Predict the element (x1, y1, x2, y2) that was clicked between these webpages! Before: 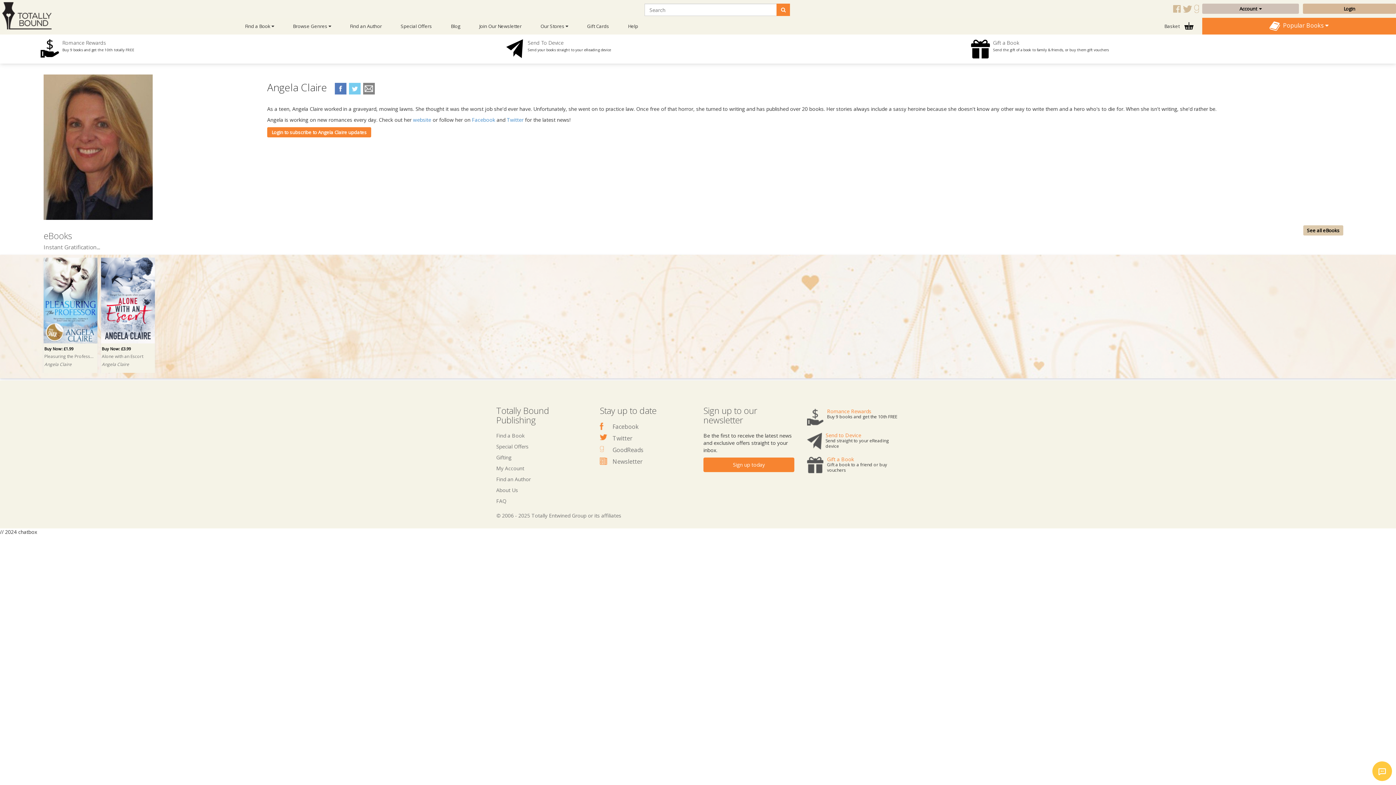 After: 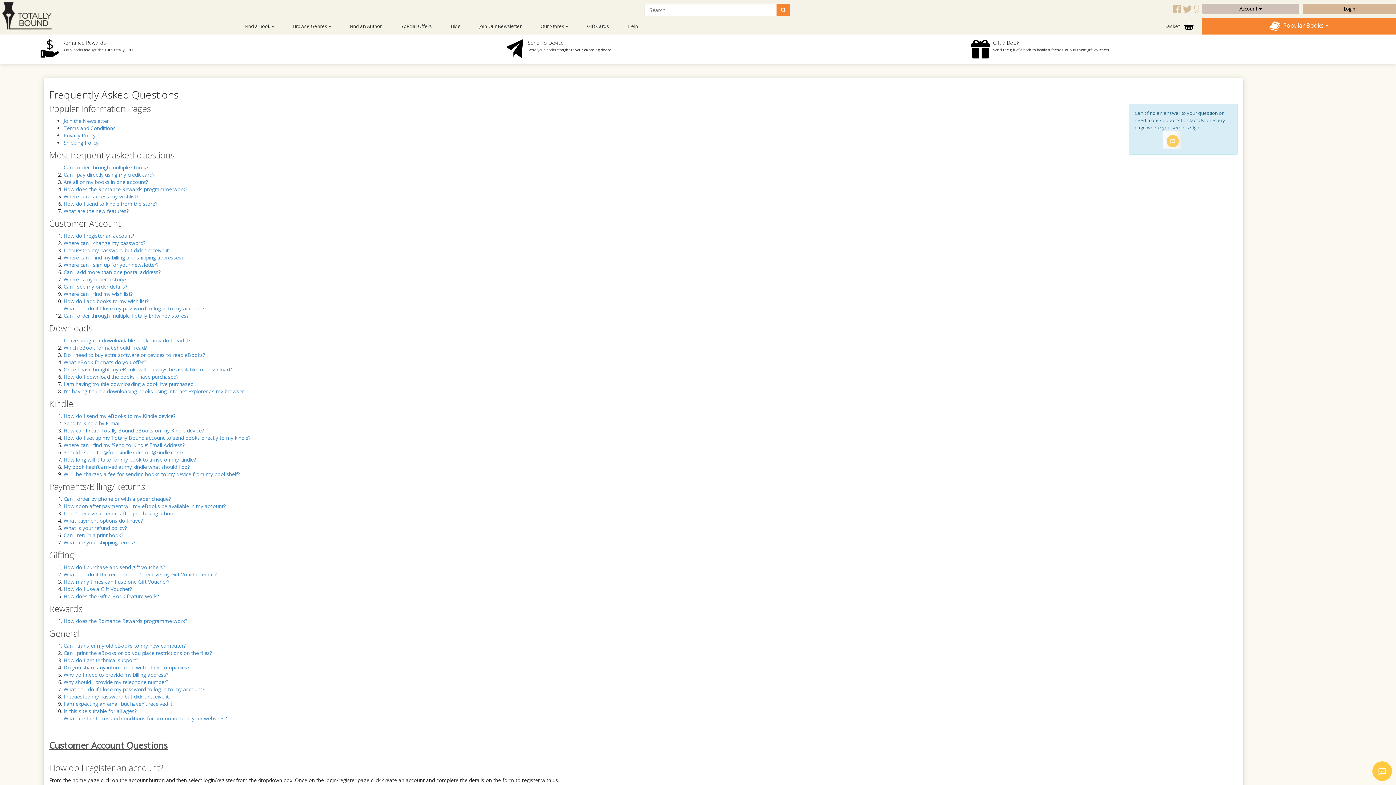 Action: bbox: (496, 497, 506, 504) label: FAQ